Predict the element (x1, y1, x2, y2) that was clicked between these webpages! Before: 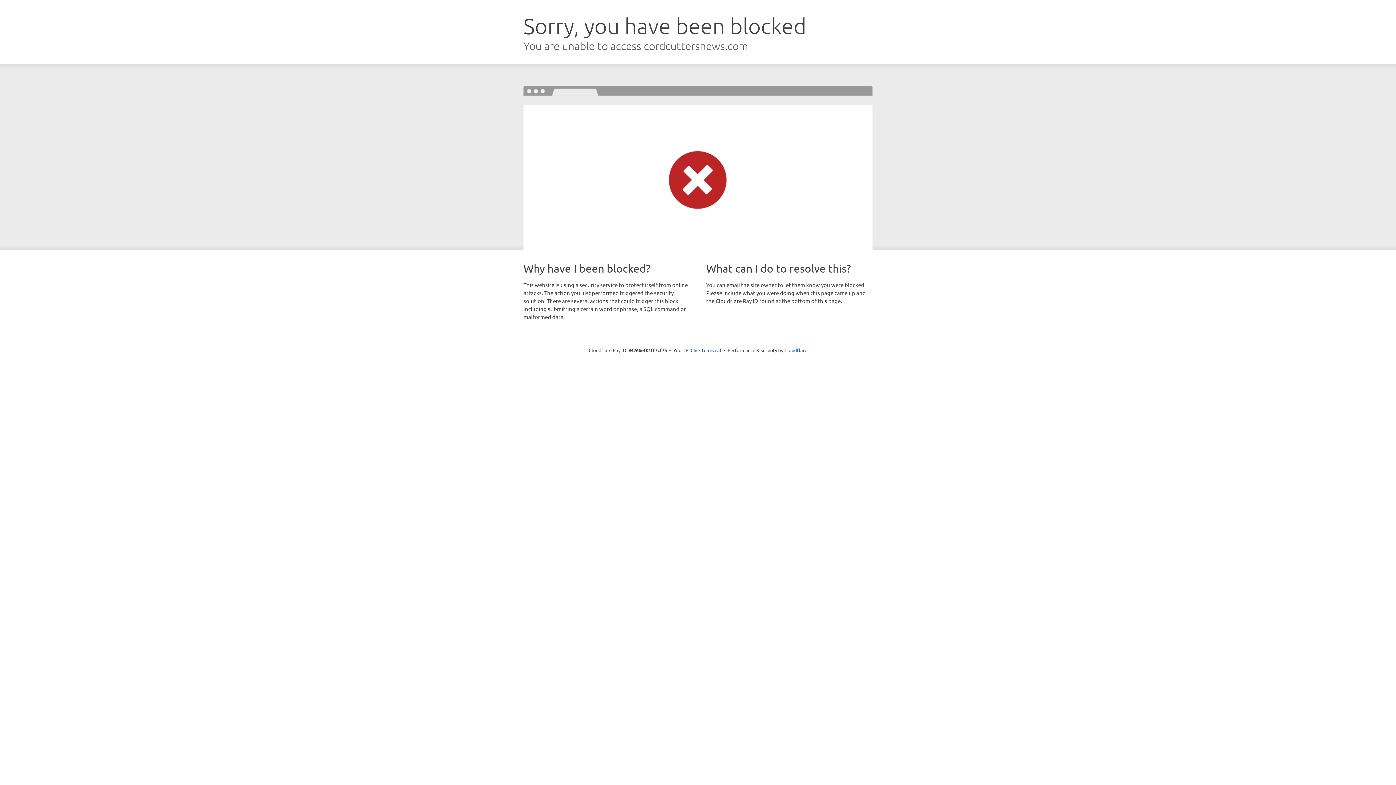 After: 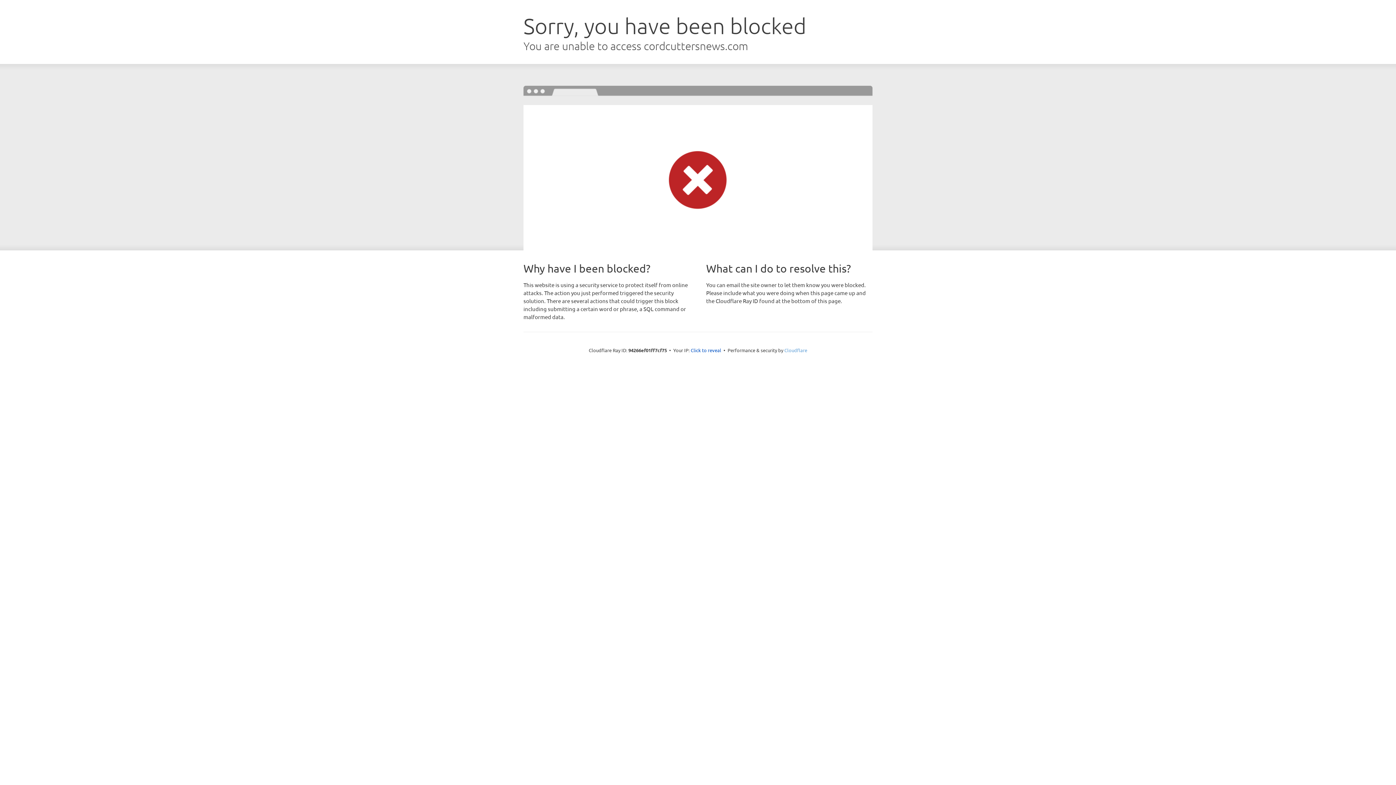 Action: label: Cloudflare bbox: (784, 347, 807, 353)